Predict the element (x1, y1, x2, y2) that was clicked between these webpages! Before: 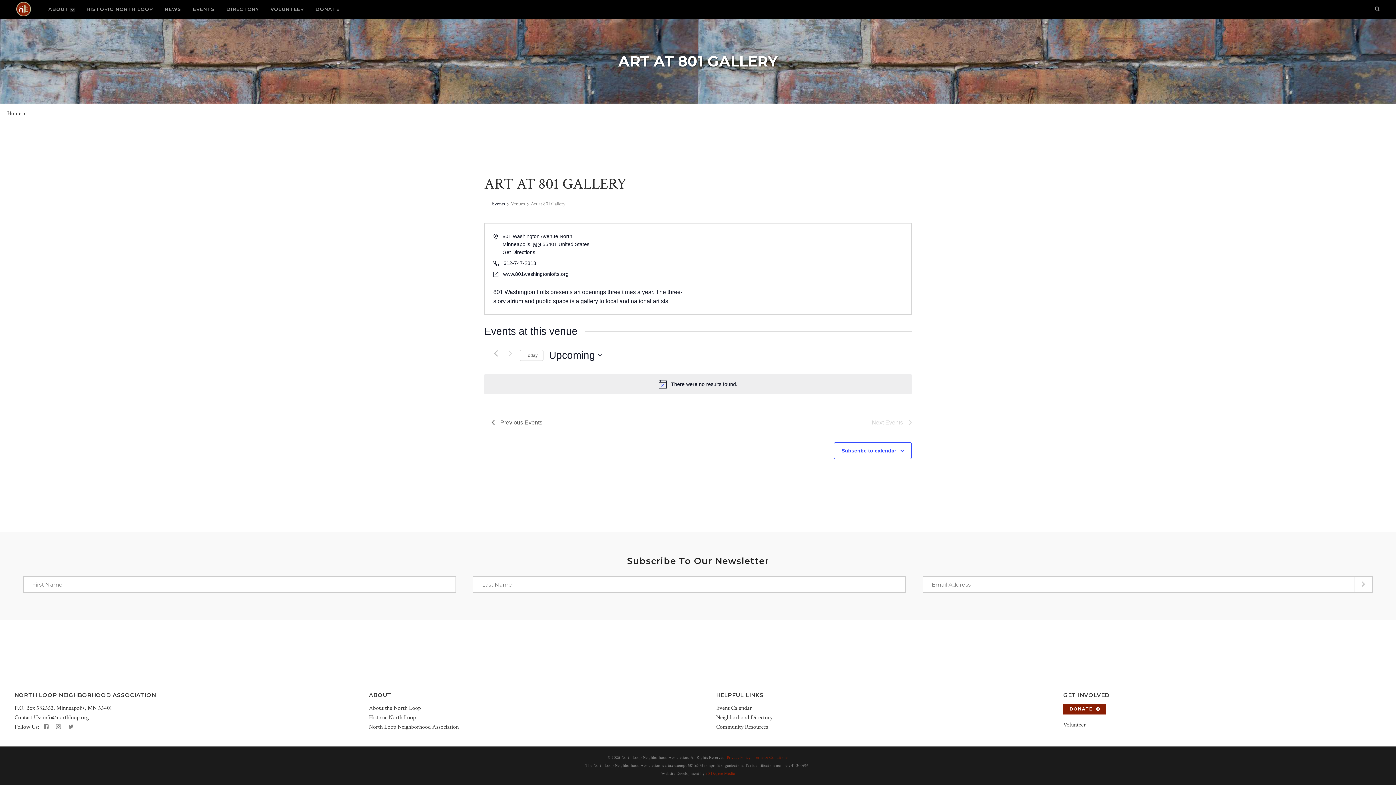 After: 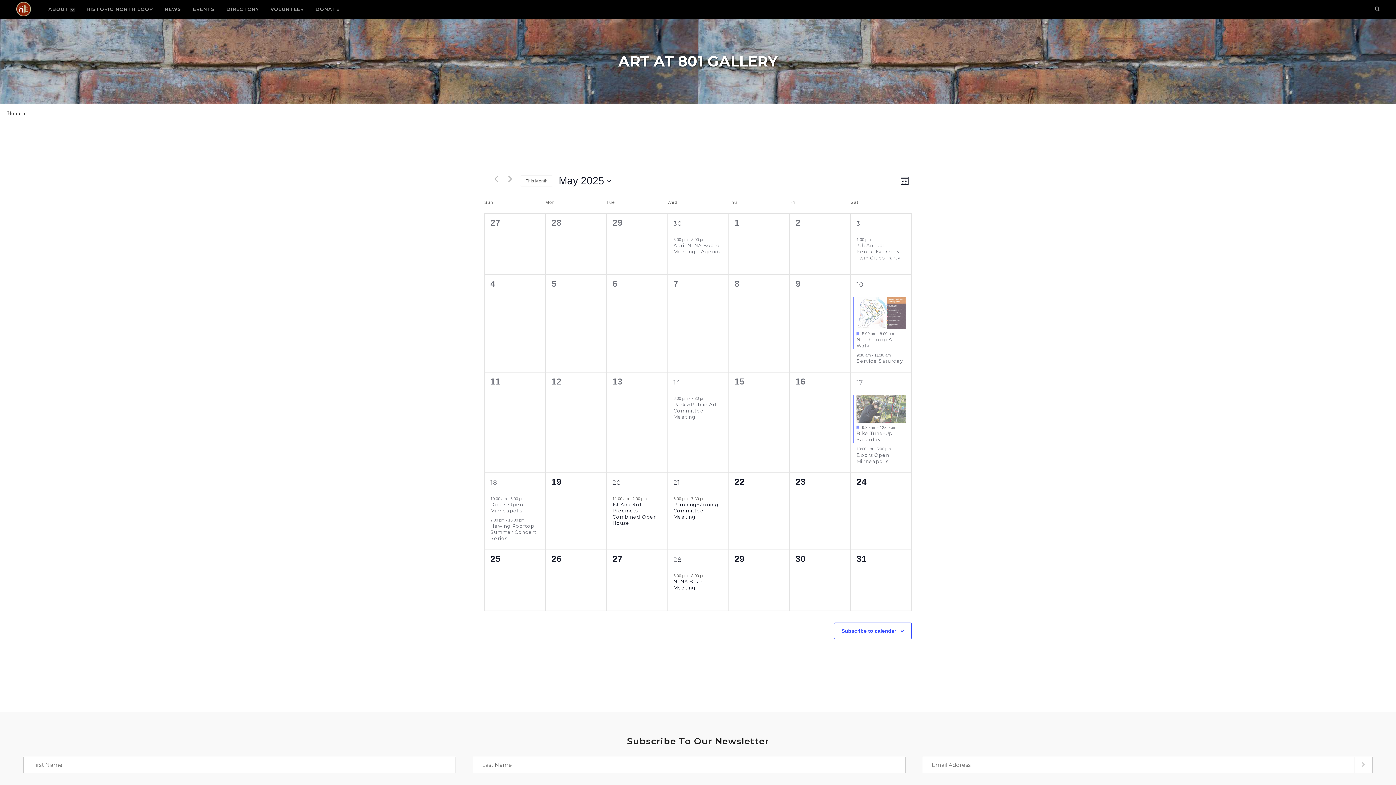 Action: bbox: (491, 200, 505, 208) label: Events